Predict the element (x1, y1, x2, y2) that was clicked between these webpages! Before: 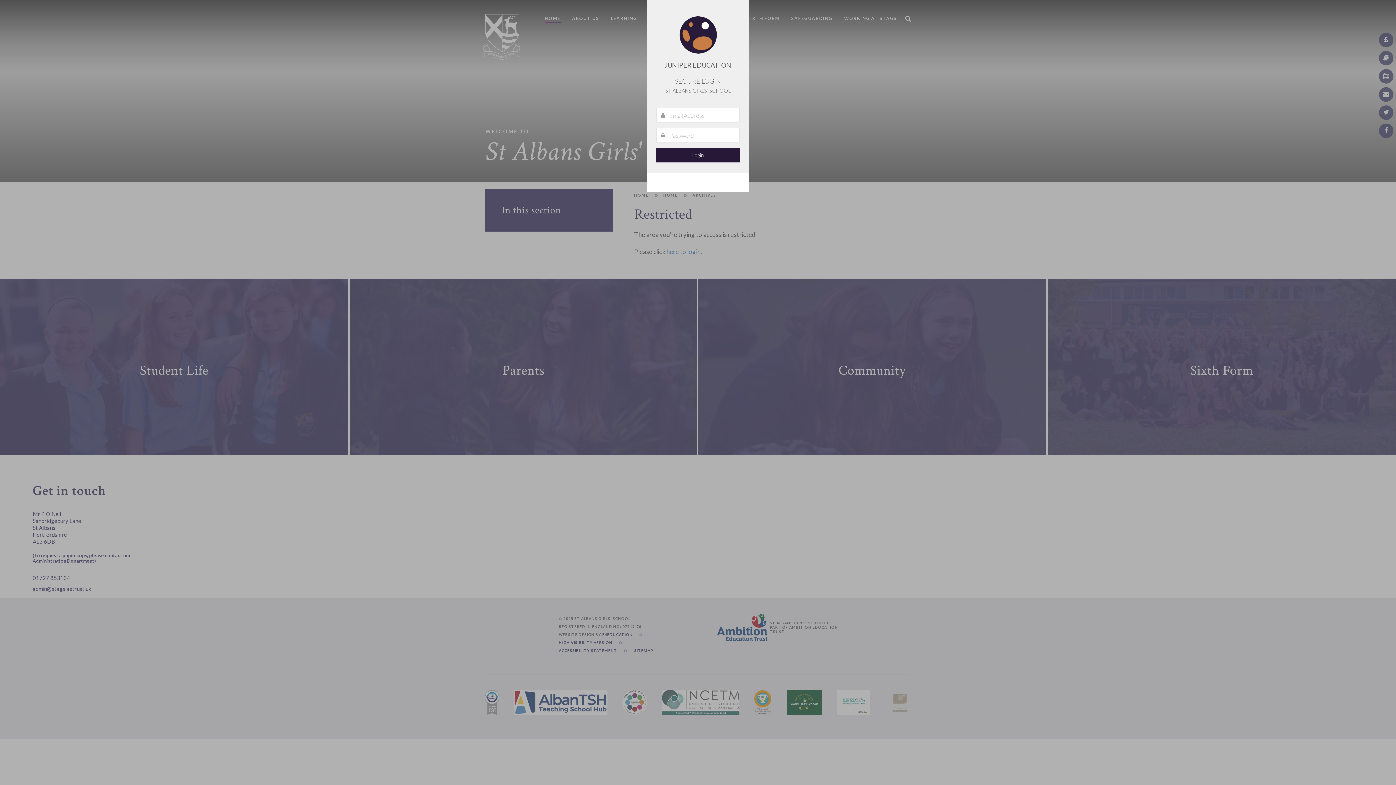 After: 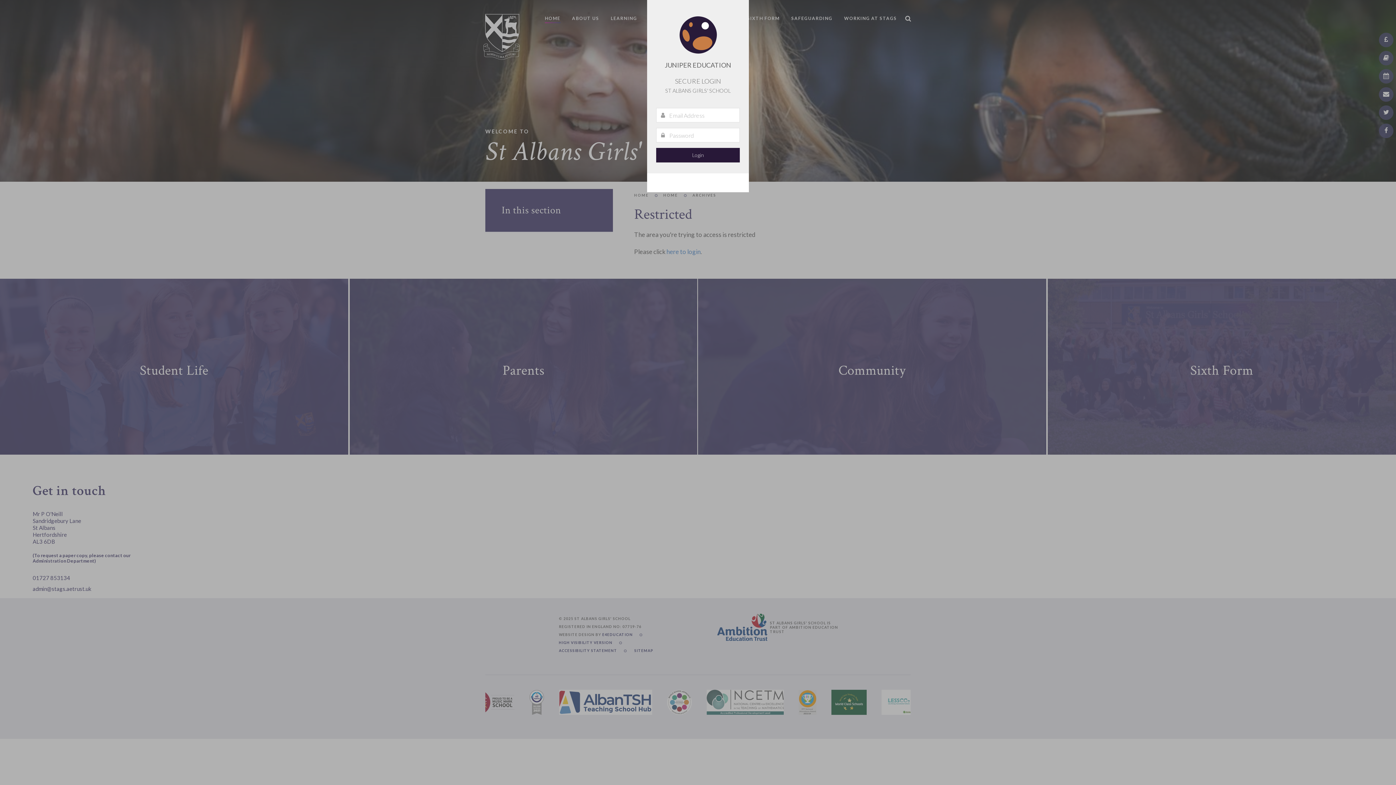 Action: label:   bbox: (647, 173, 749, 192)